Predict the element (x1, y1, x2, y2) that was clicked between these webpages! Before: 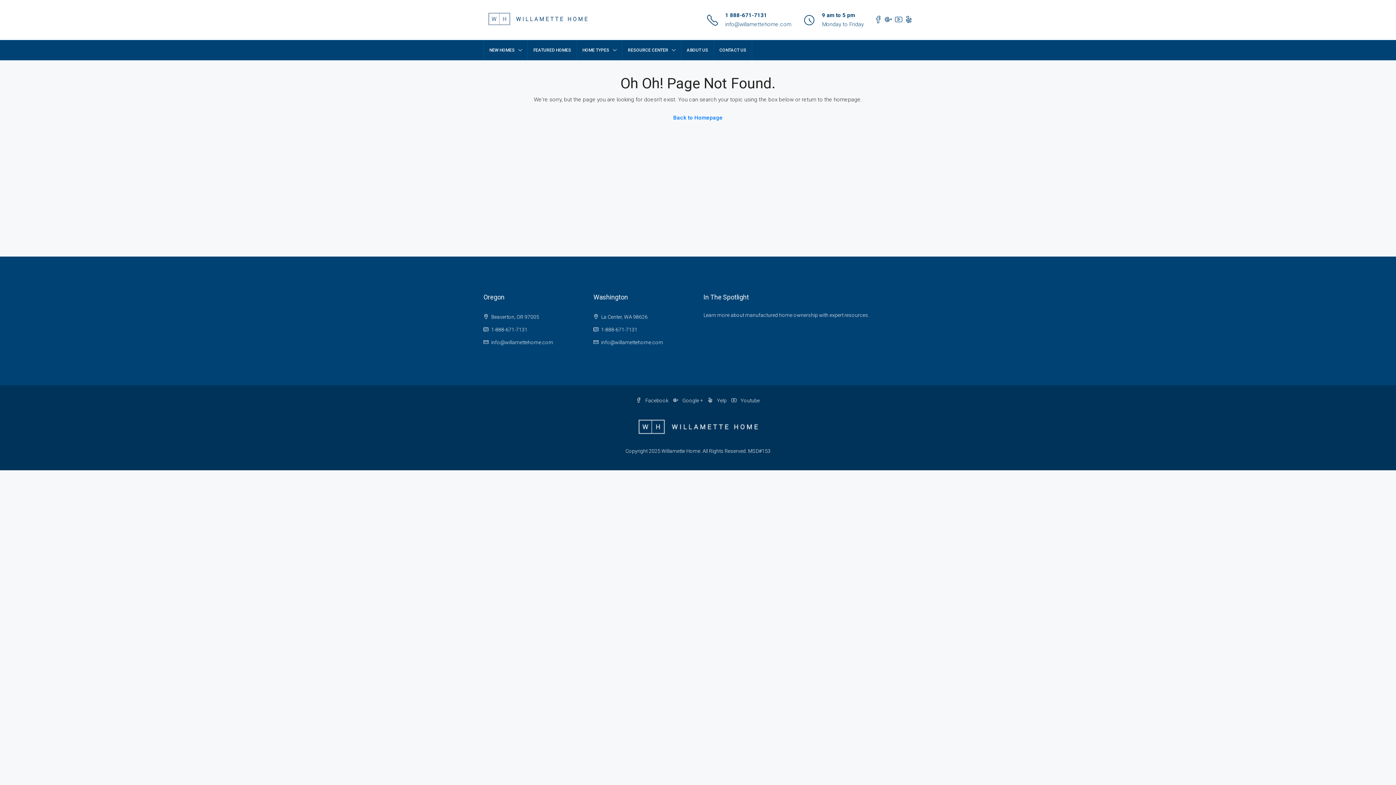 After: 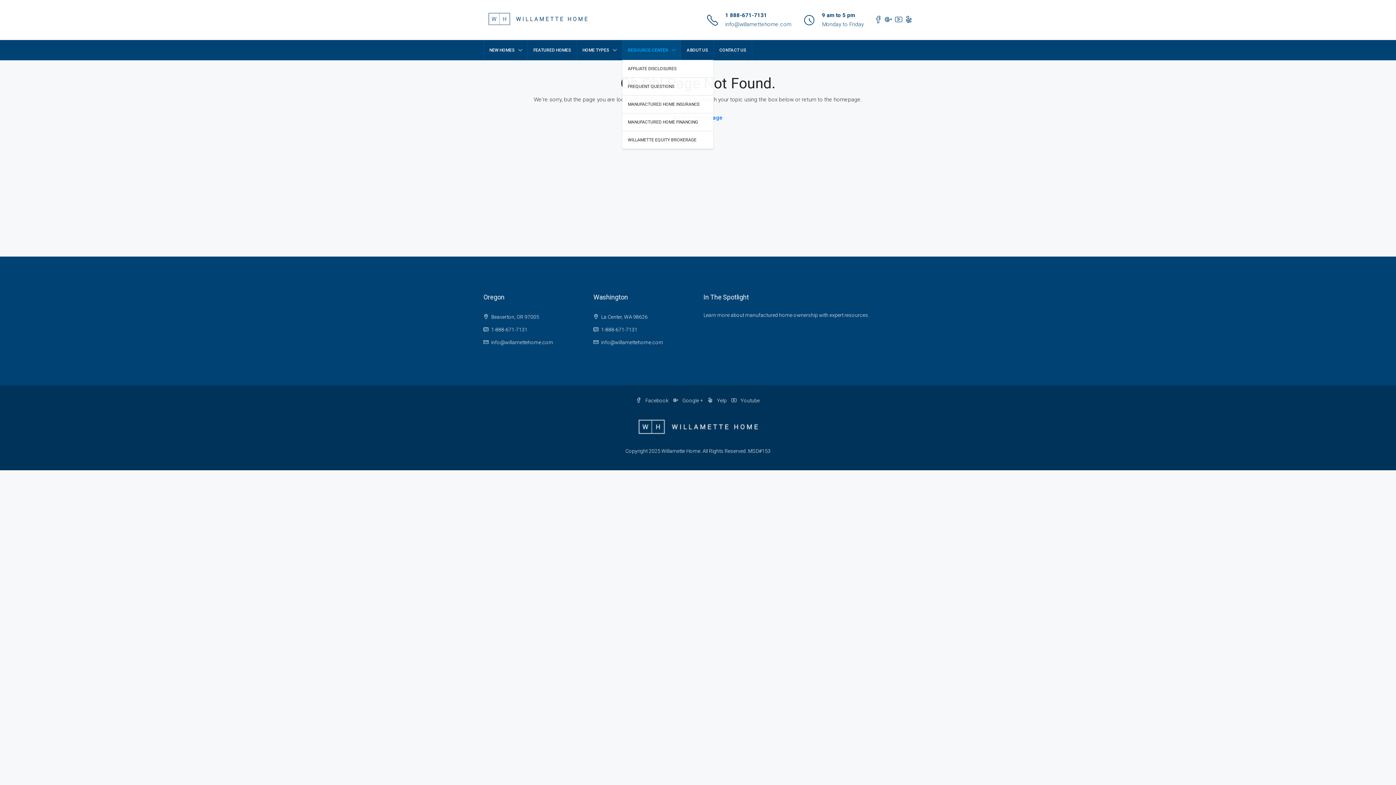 Action: bbox: (622, 40, 681, 60) label: RESOURCE CENTER